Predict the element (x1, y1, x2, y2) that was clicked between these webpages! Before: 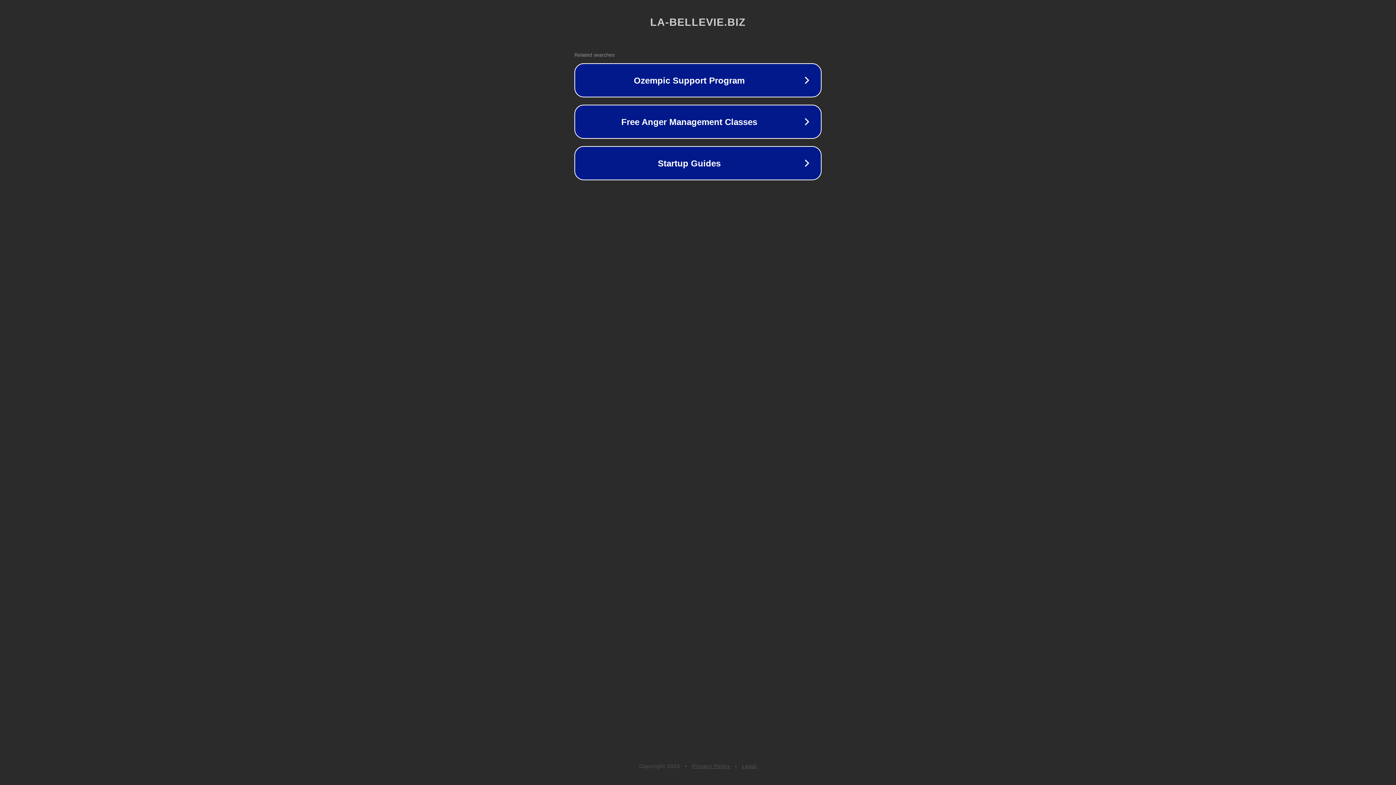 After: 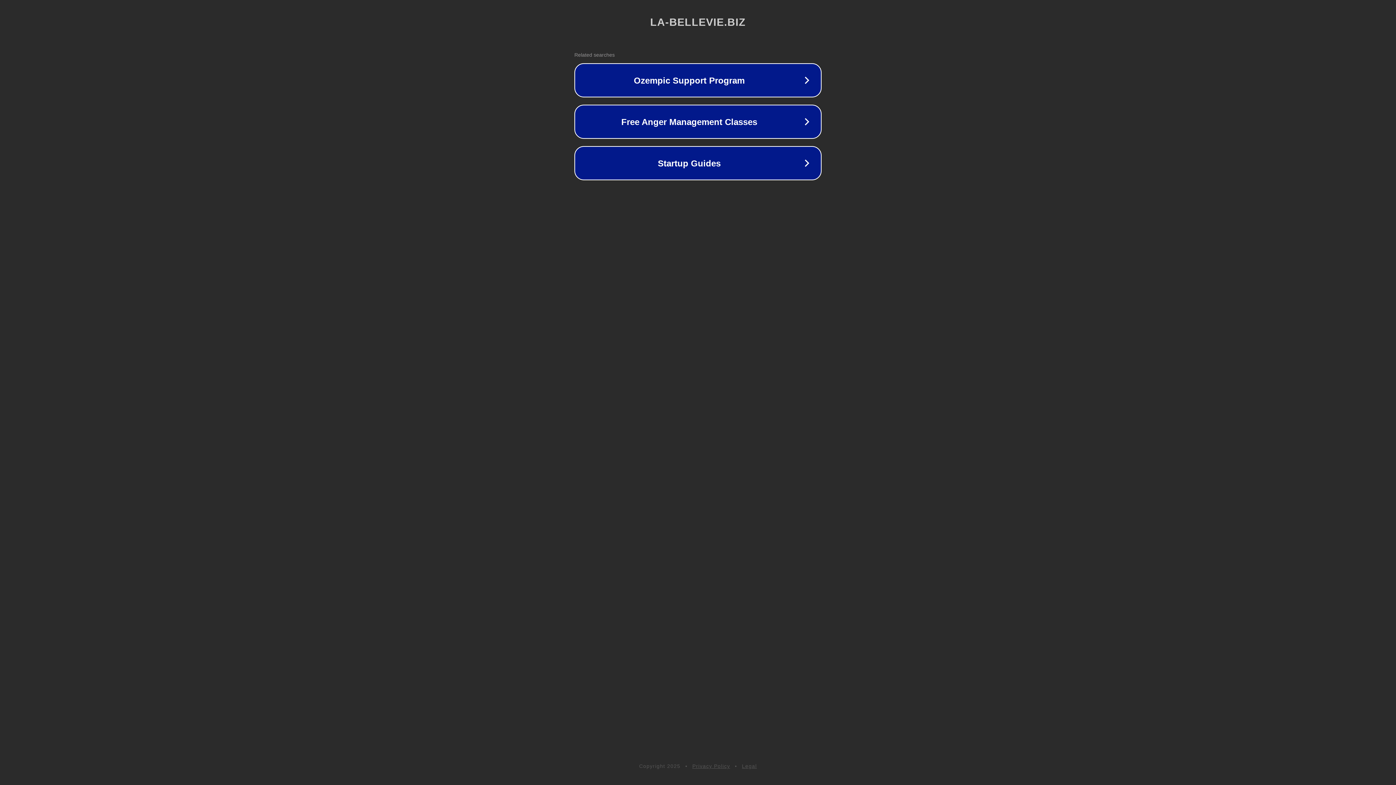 Action: bbox: (742, 763, 757, 769) label: Legal